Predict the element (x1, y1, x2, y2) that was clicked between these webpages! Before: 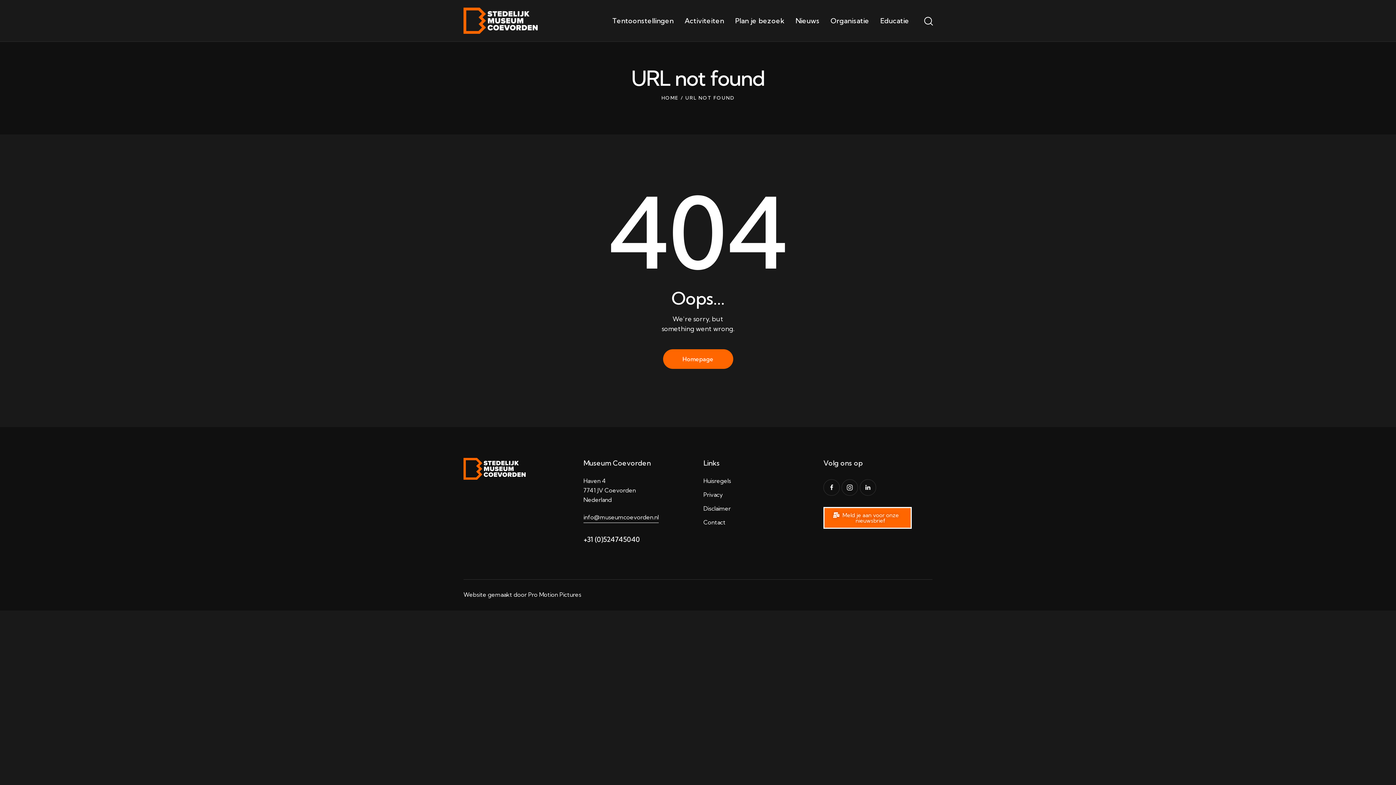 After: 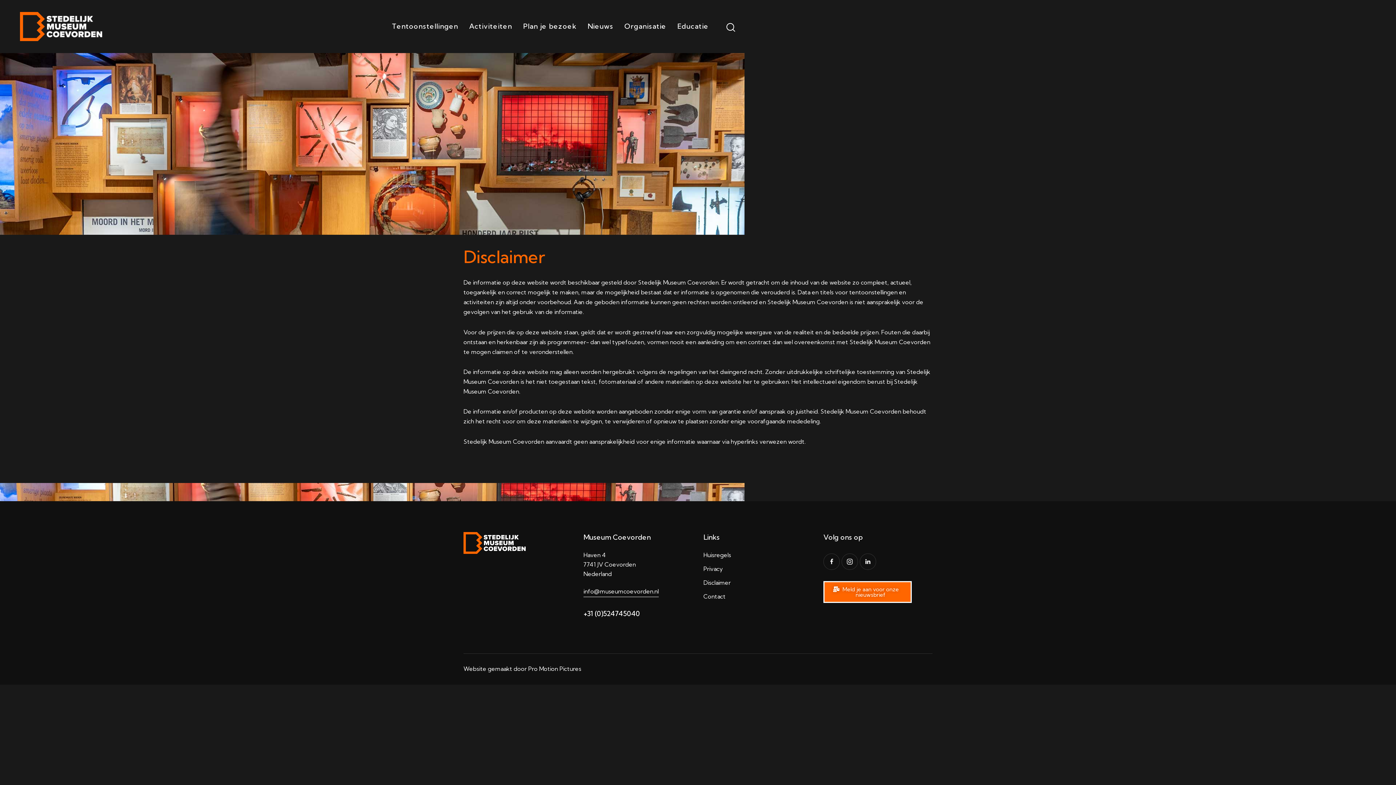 Action: label: Disclaimer bbox: (703, 504, 730, 513)